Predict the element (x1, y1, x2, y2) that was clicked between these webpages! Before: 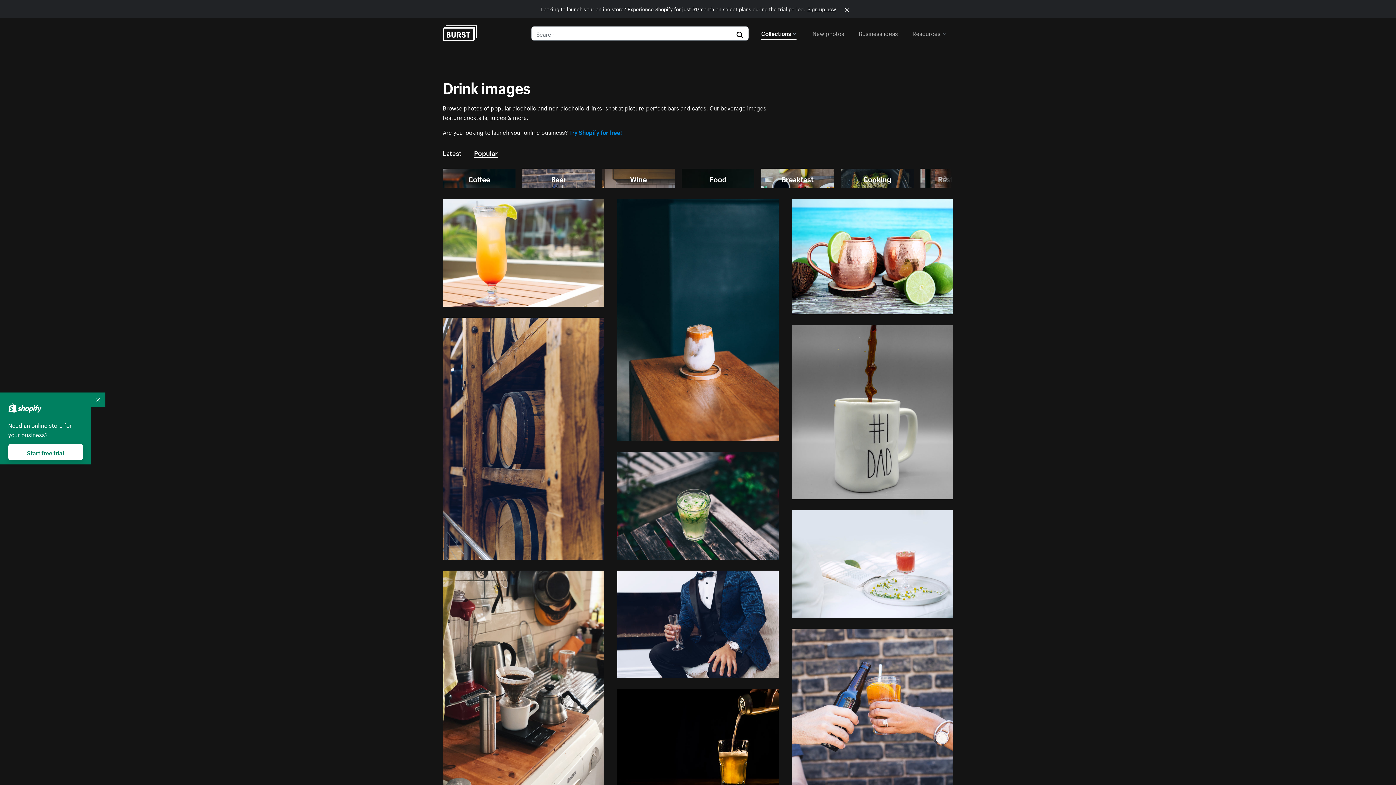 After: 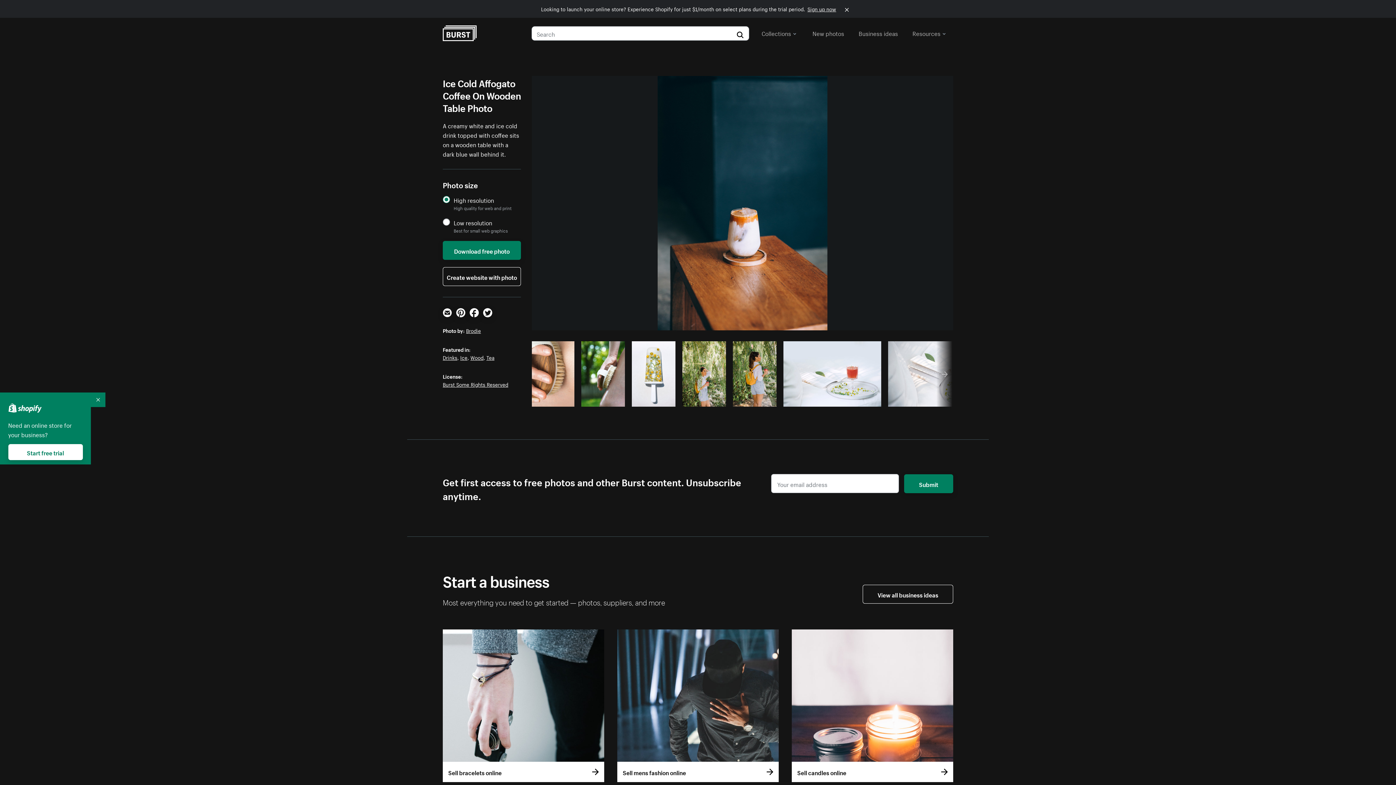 Action: bbox: (617, 199, 778, 441)